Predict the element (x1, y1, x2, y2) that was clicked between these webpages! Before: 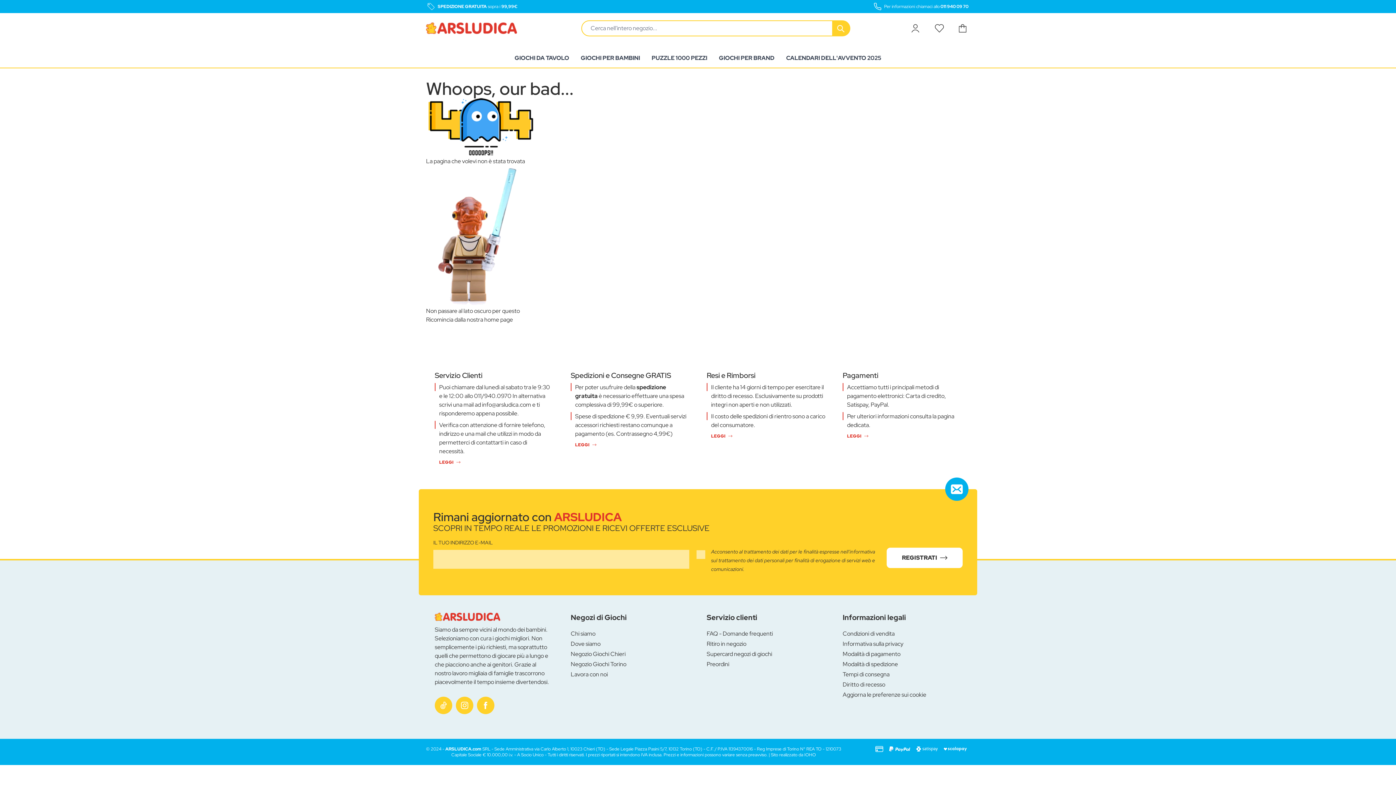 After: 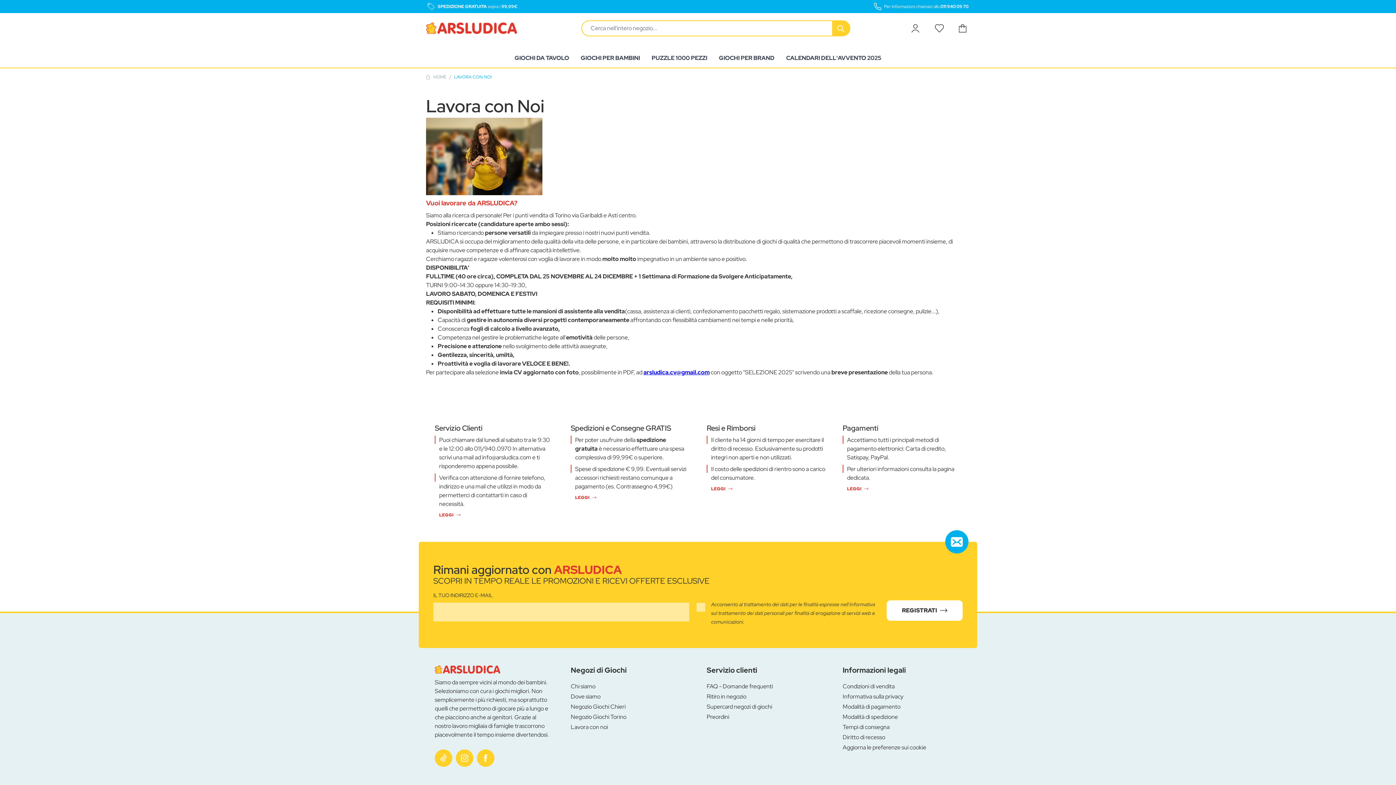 Action: bbox: (570, 670, 608, 679) label: Lavora con noi